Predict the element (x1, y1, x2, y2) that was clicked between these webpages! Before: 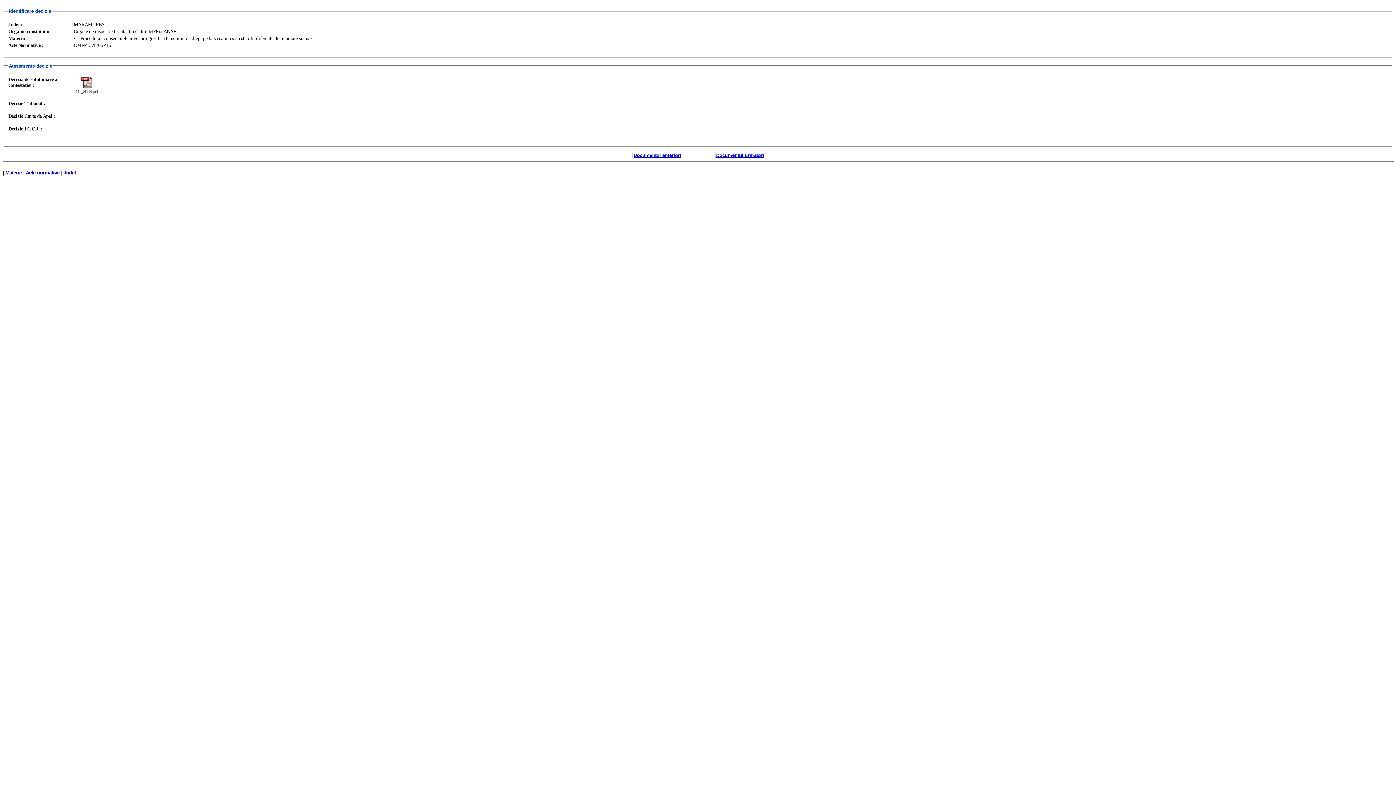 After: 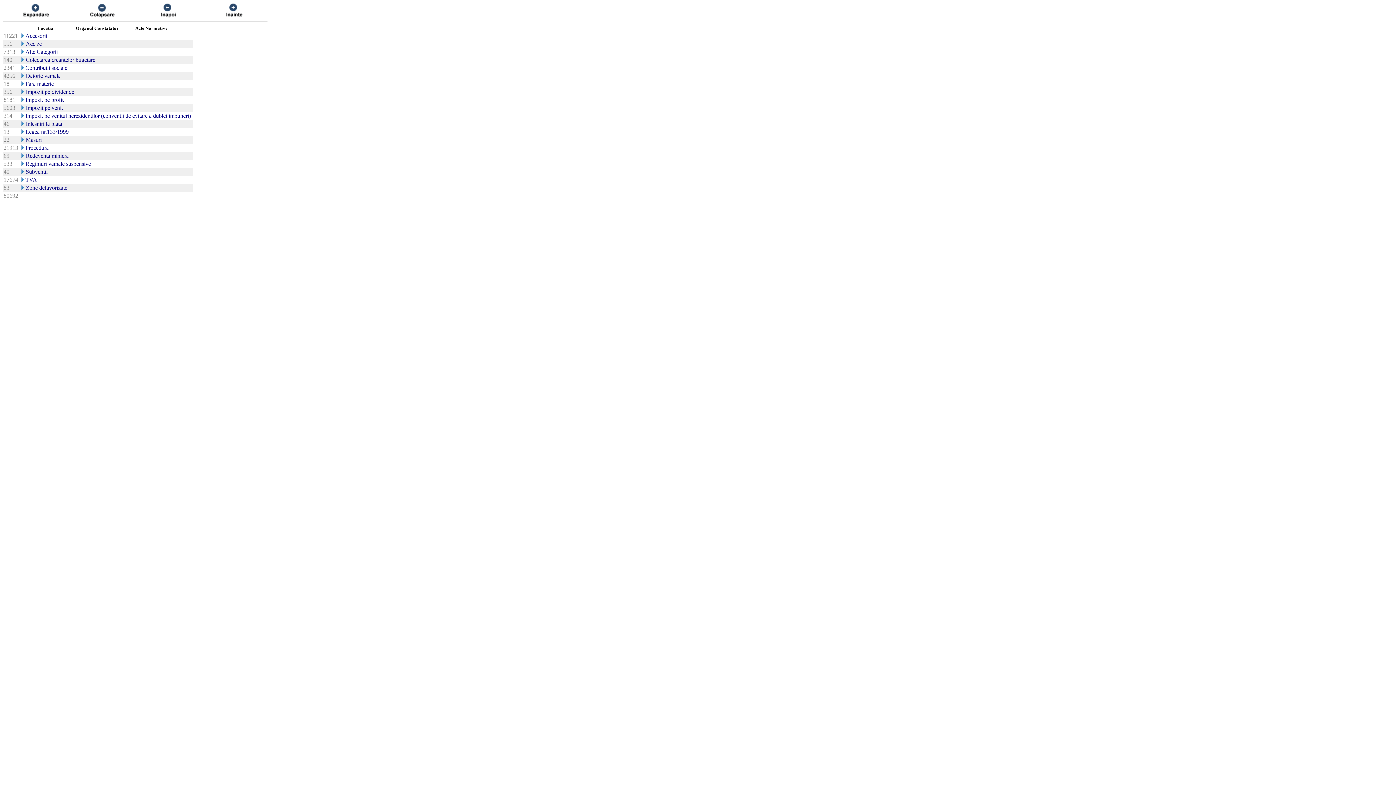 Action: bbox: (5, 170, 21, 175) label: Materie